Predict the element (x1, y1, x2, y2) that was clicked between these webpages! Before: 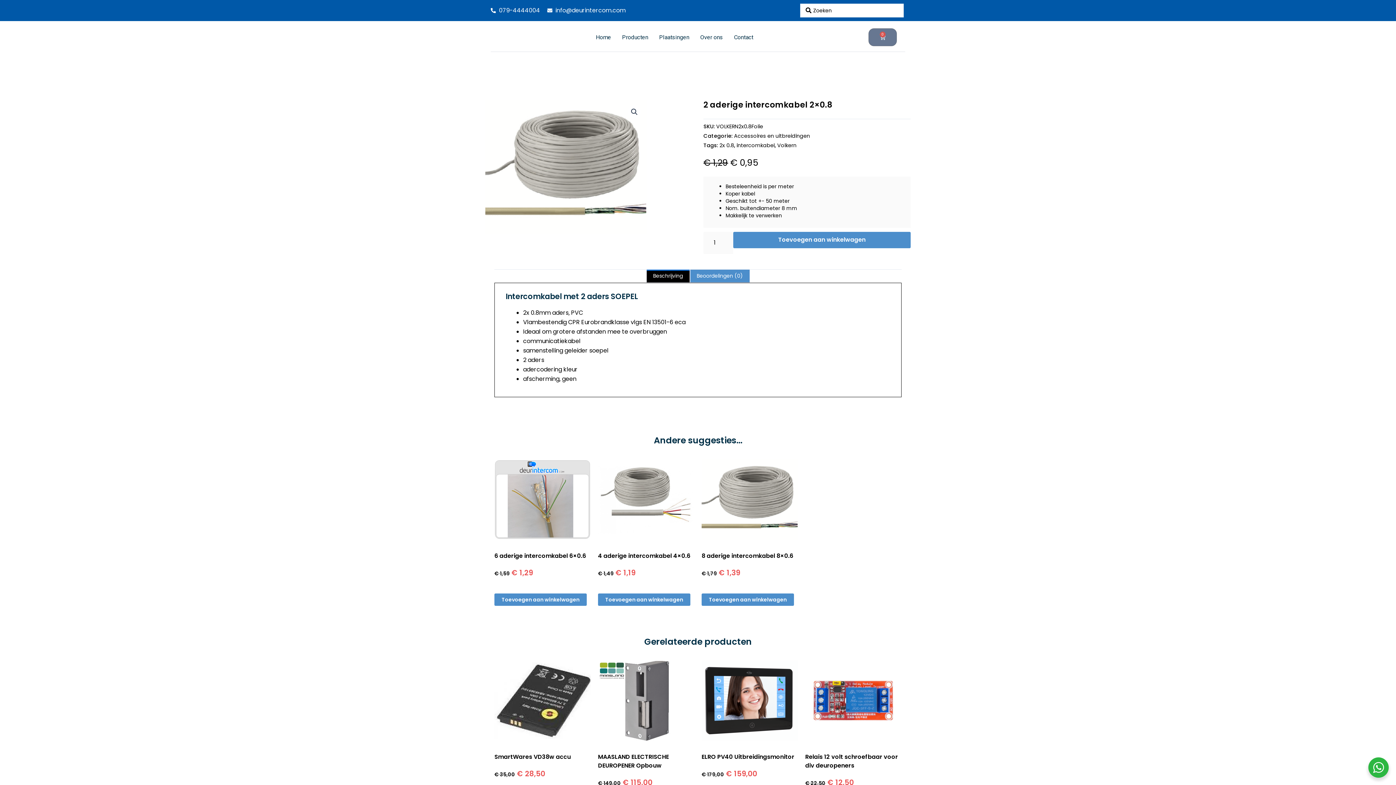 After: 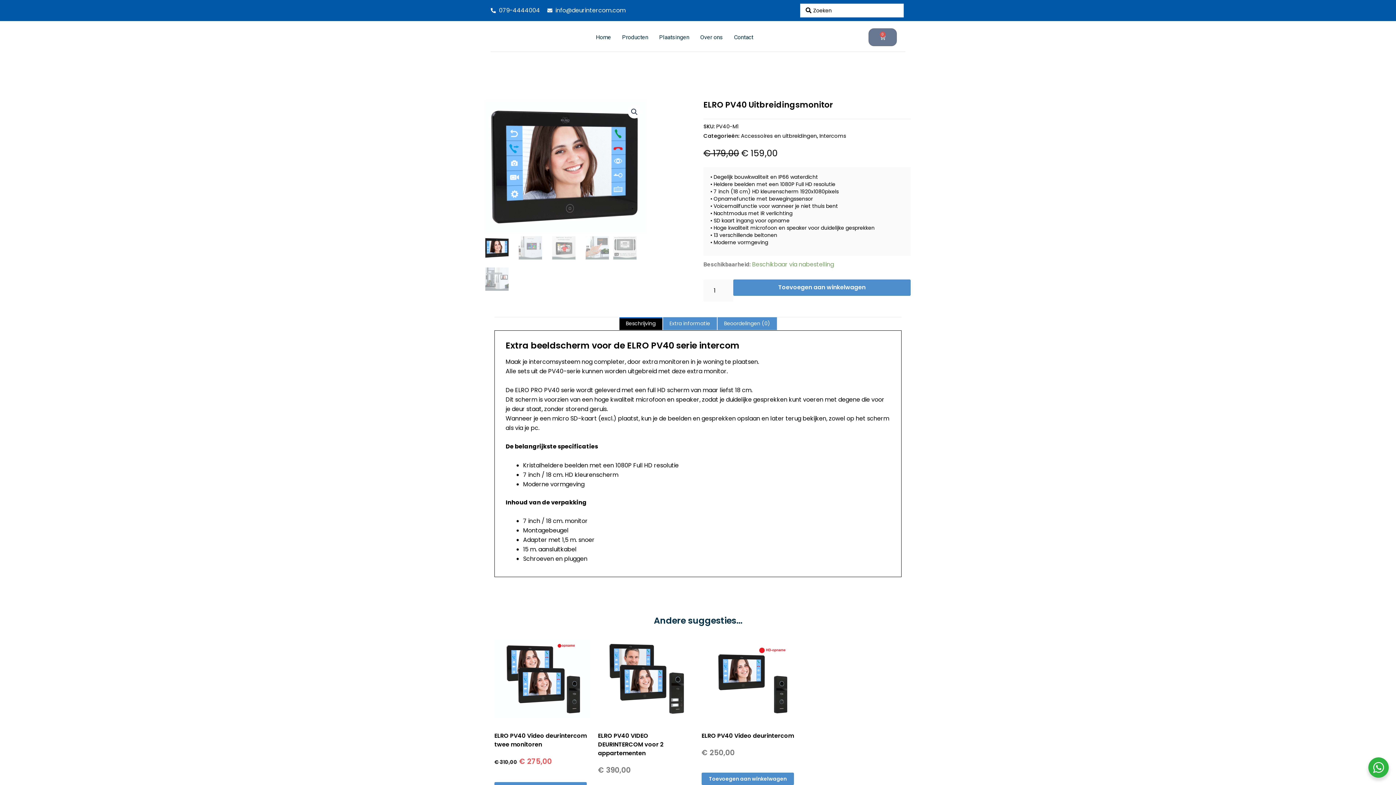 Action: bbox: (701, 753, 794, 761) label: ELRO PV40 Uitbreidingsmonitor